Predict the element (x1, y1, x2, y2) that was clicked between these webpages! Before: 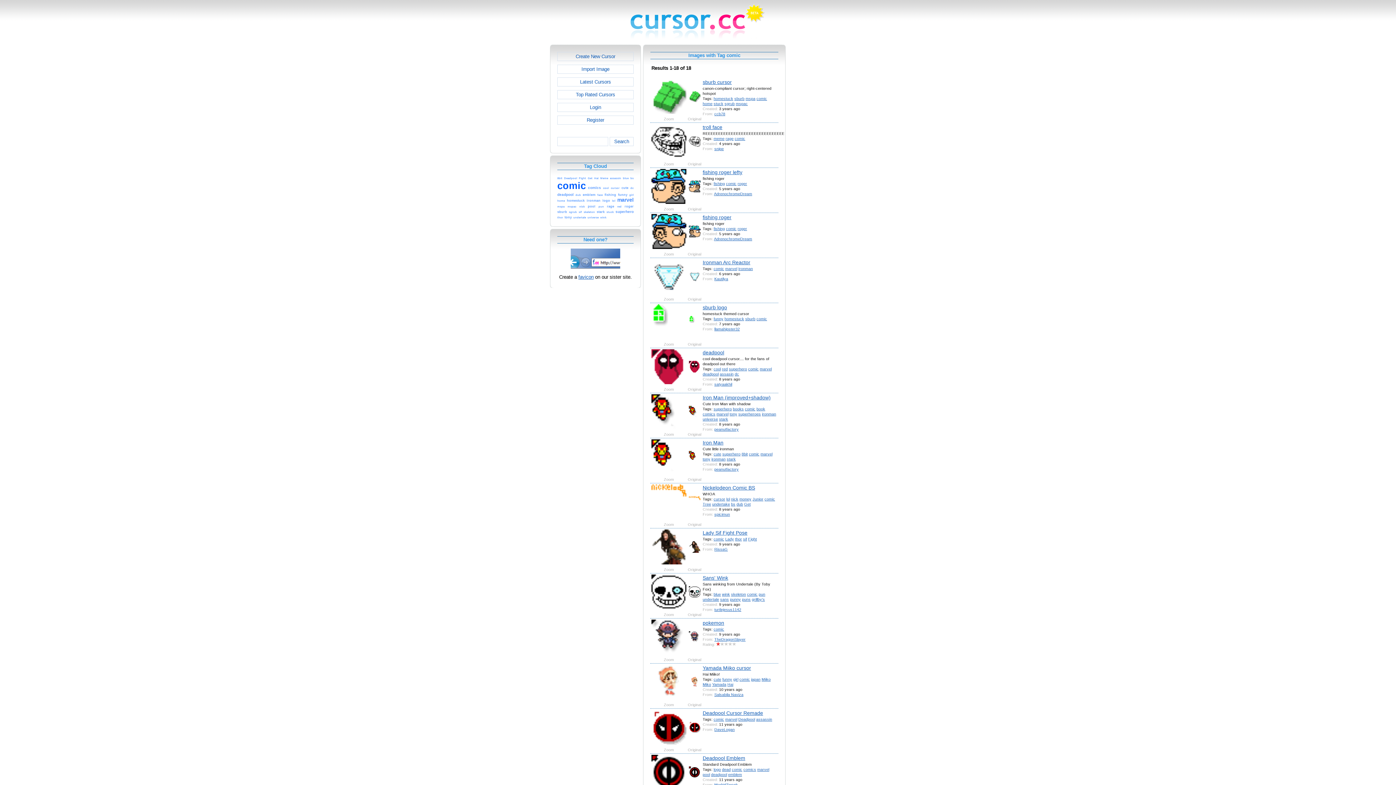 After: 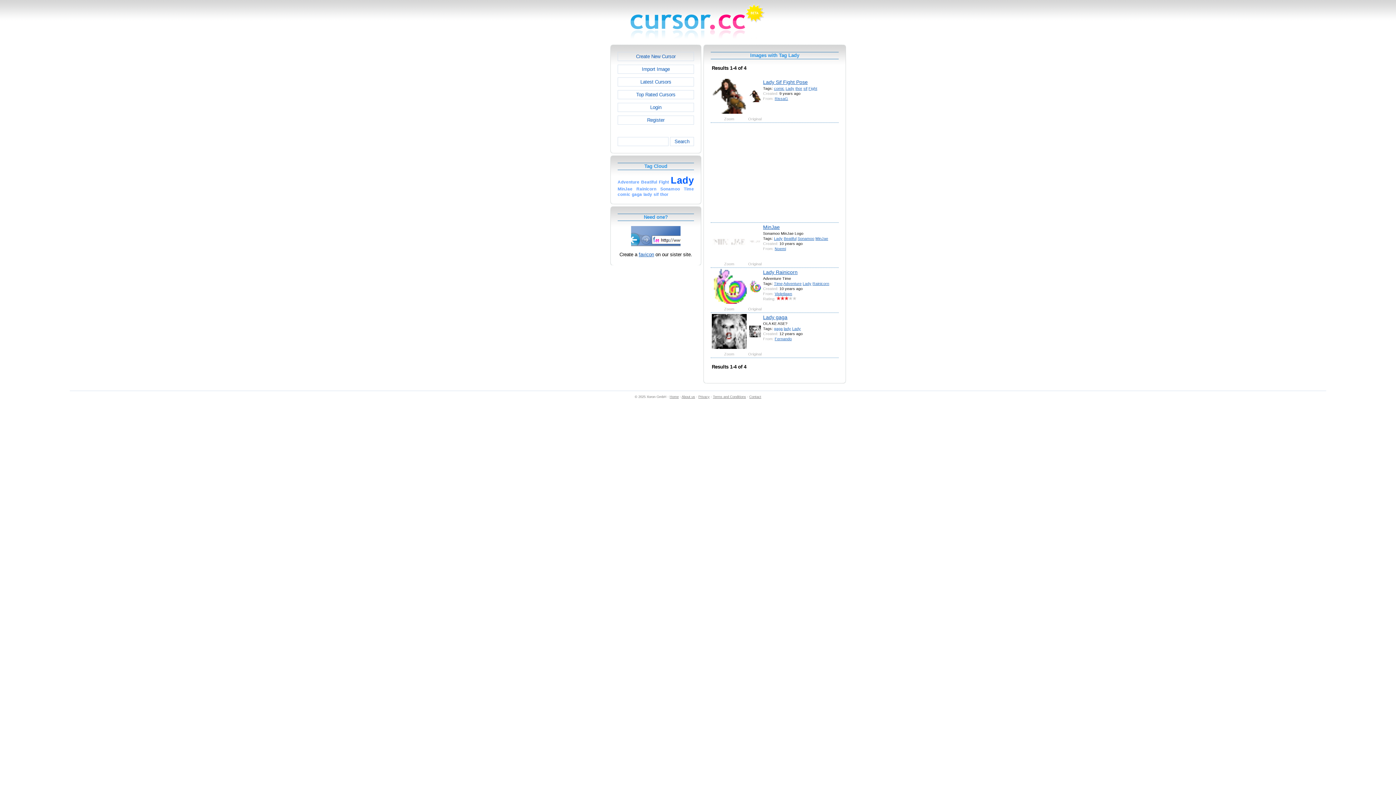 Action: label: Lady bbox: (725, 536, 734, 541)